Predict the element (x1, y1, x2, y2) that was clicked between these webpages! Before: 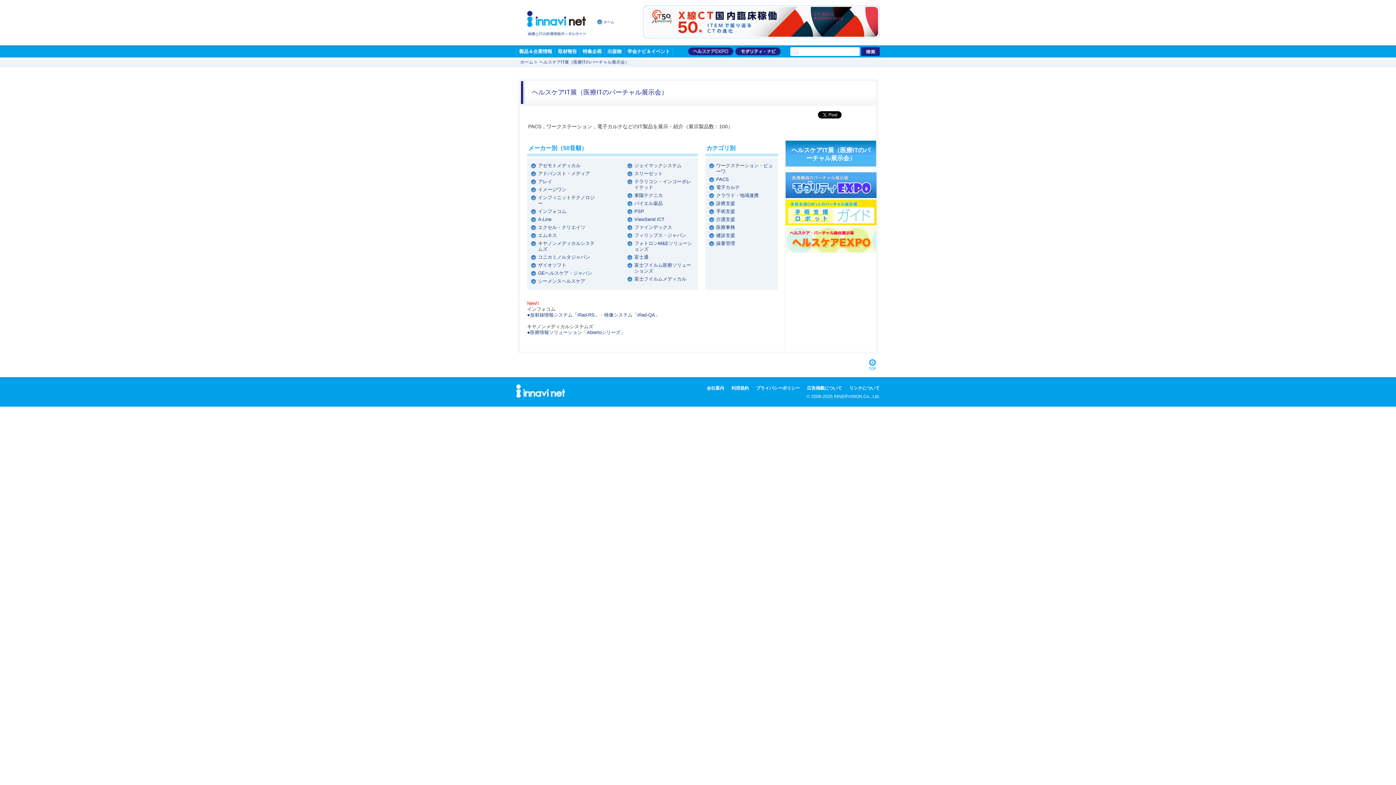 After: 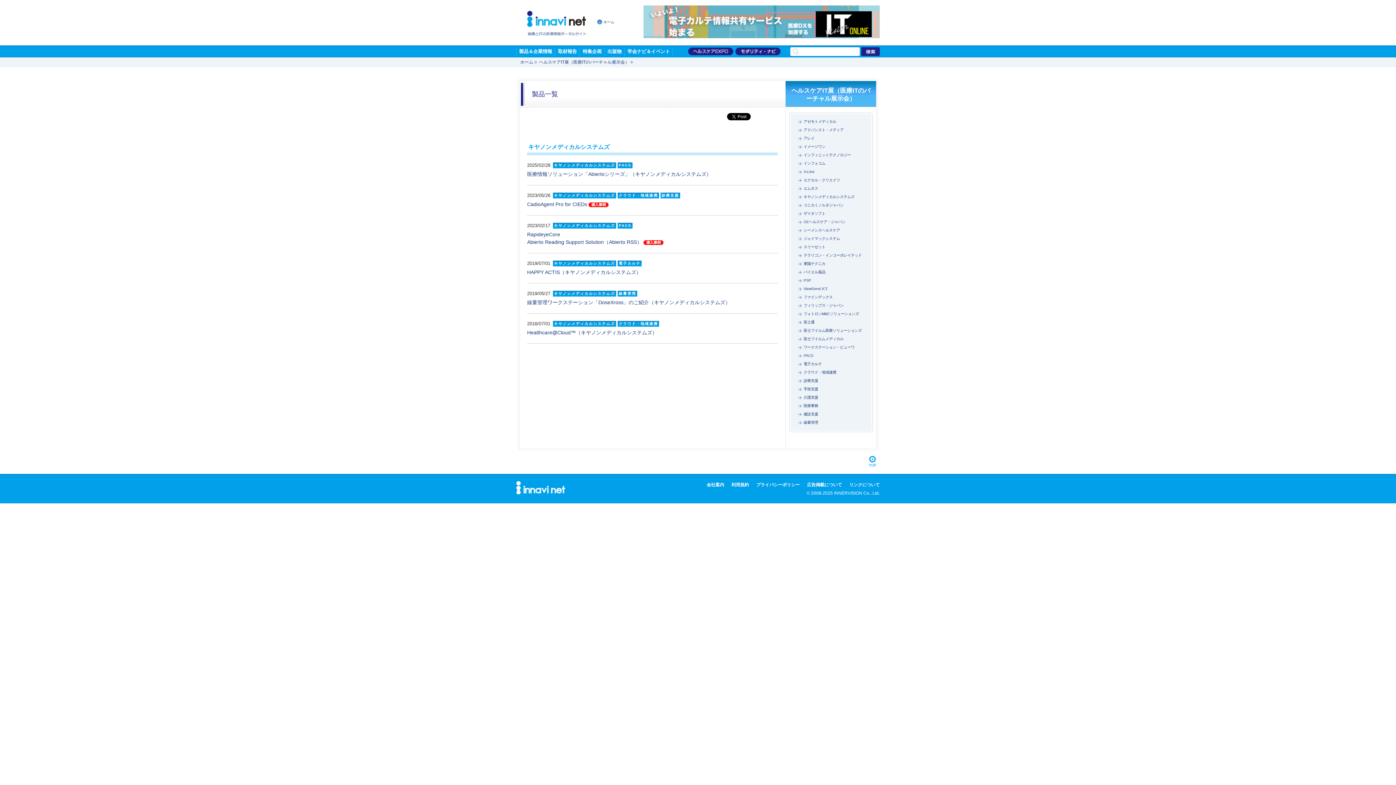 Action: label: キヤノンメディカルシステムズ bbox: (530, 240, 598, 252)